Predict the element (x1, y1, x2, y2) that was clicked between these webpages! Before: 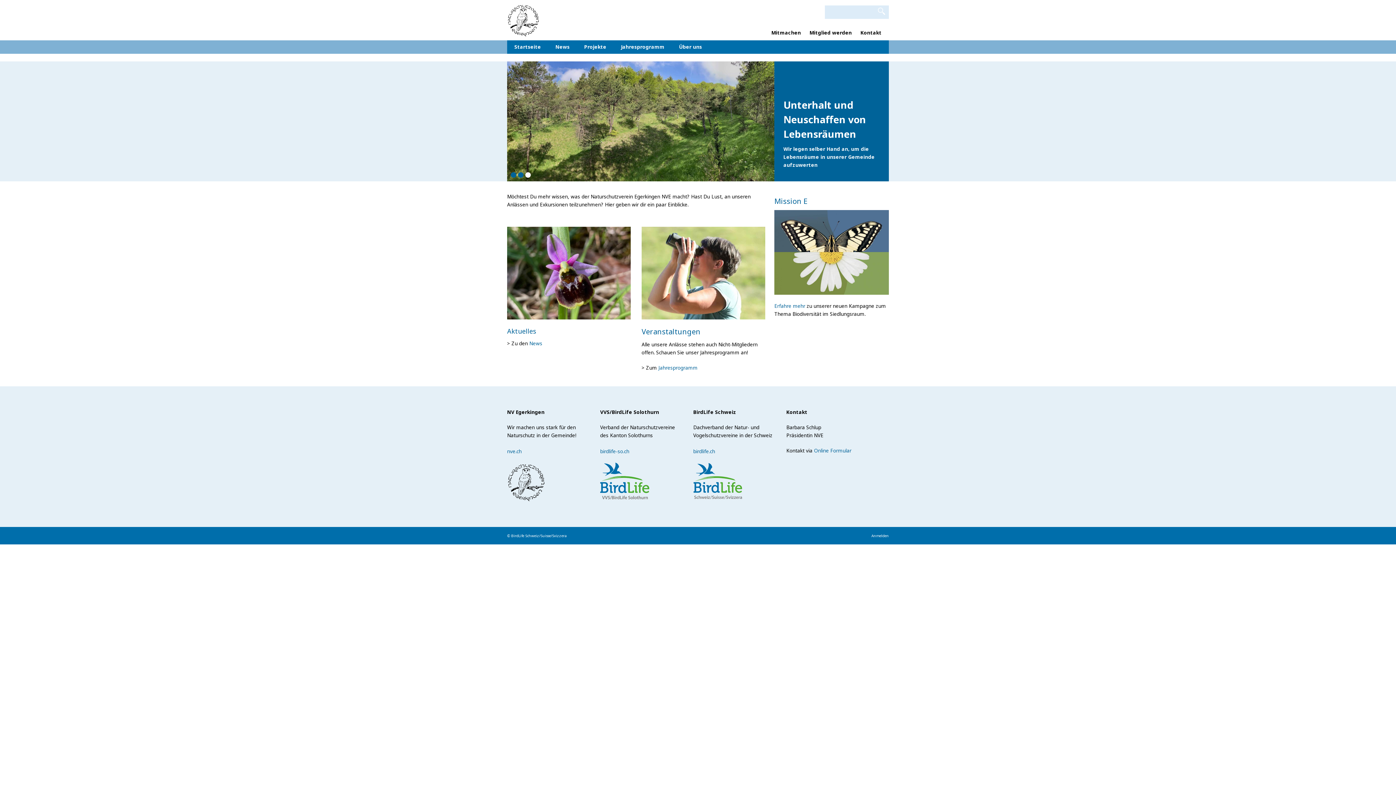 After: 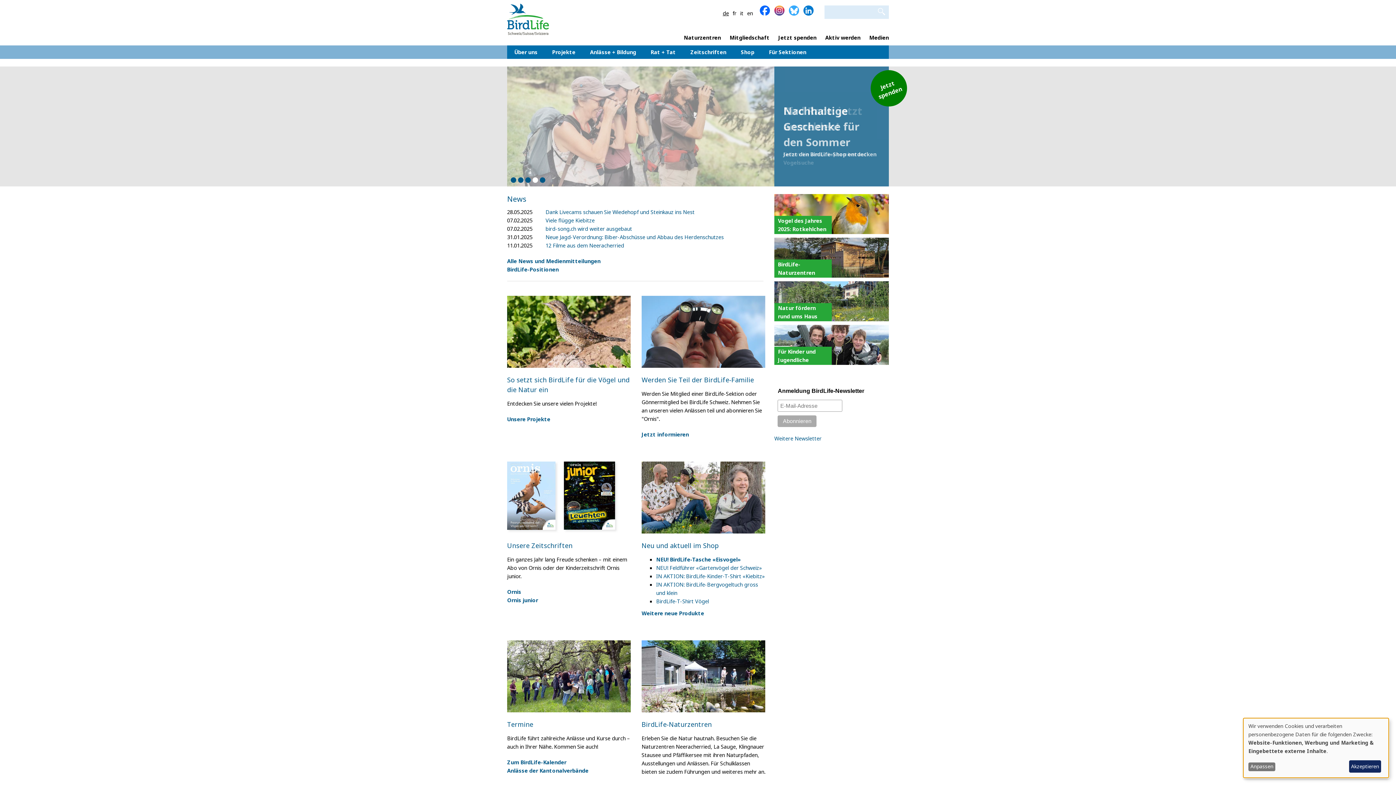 Action: label: birdlife.ch bbox: (693, 448, 715, 454)